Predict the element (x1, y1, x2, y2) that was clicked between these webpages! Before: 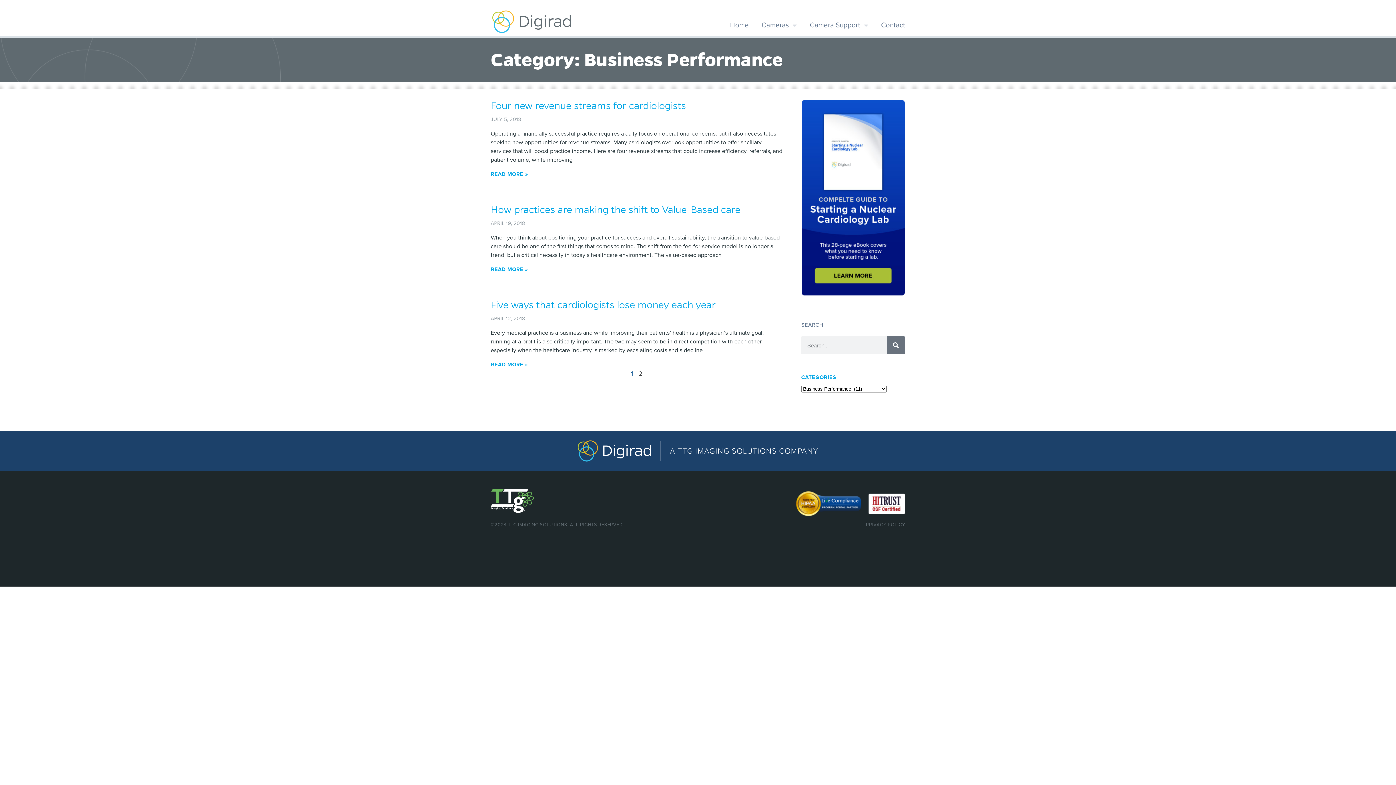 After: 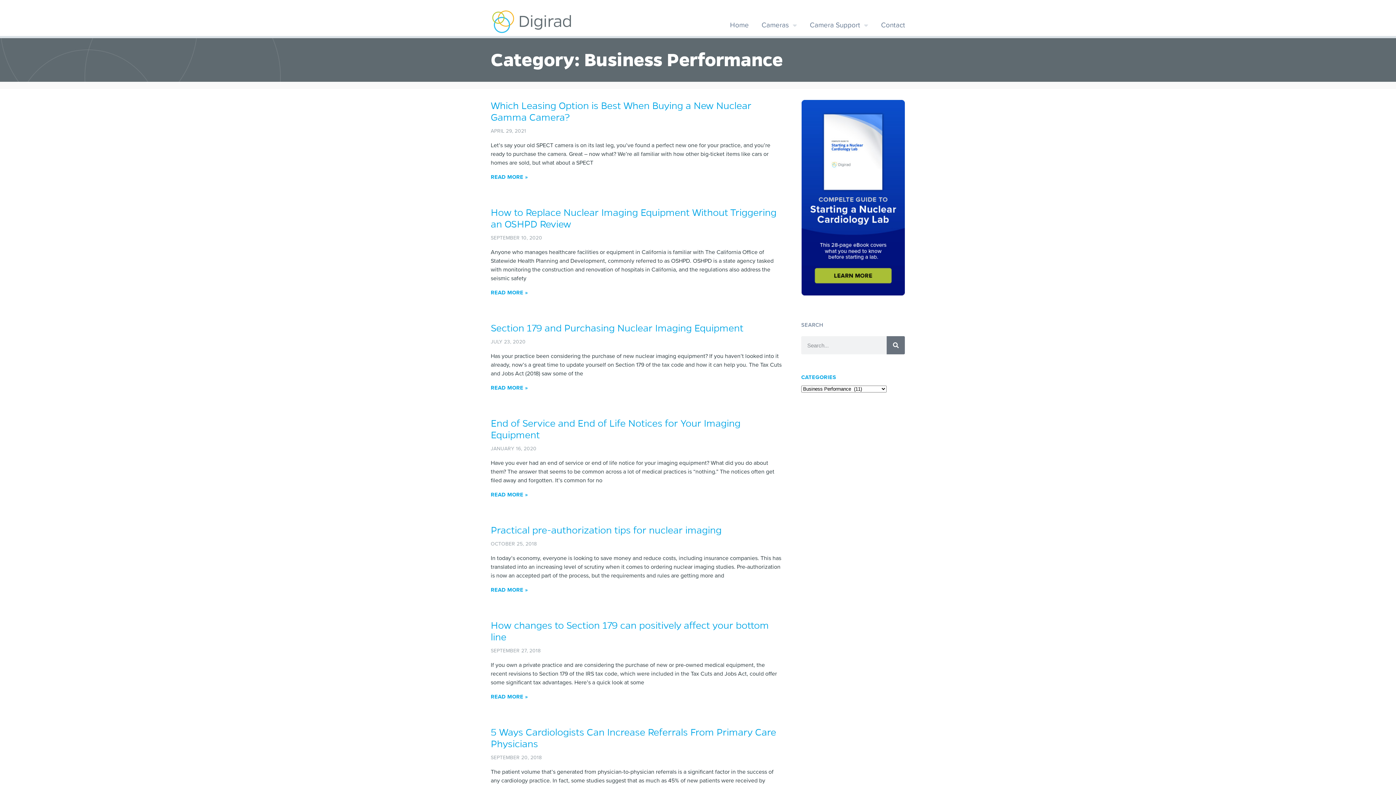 Action: label: Page
1 bbox: (631, 369, 633, 377)